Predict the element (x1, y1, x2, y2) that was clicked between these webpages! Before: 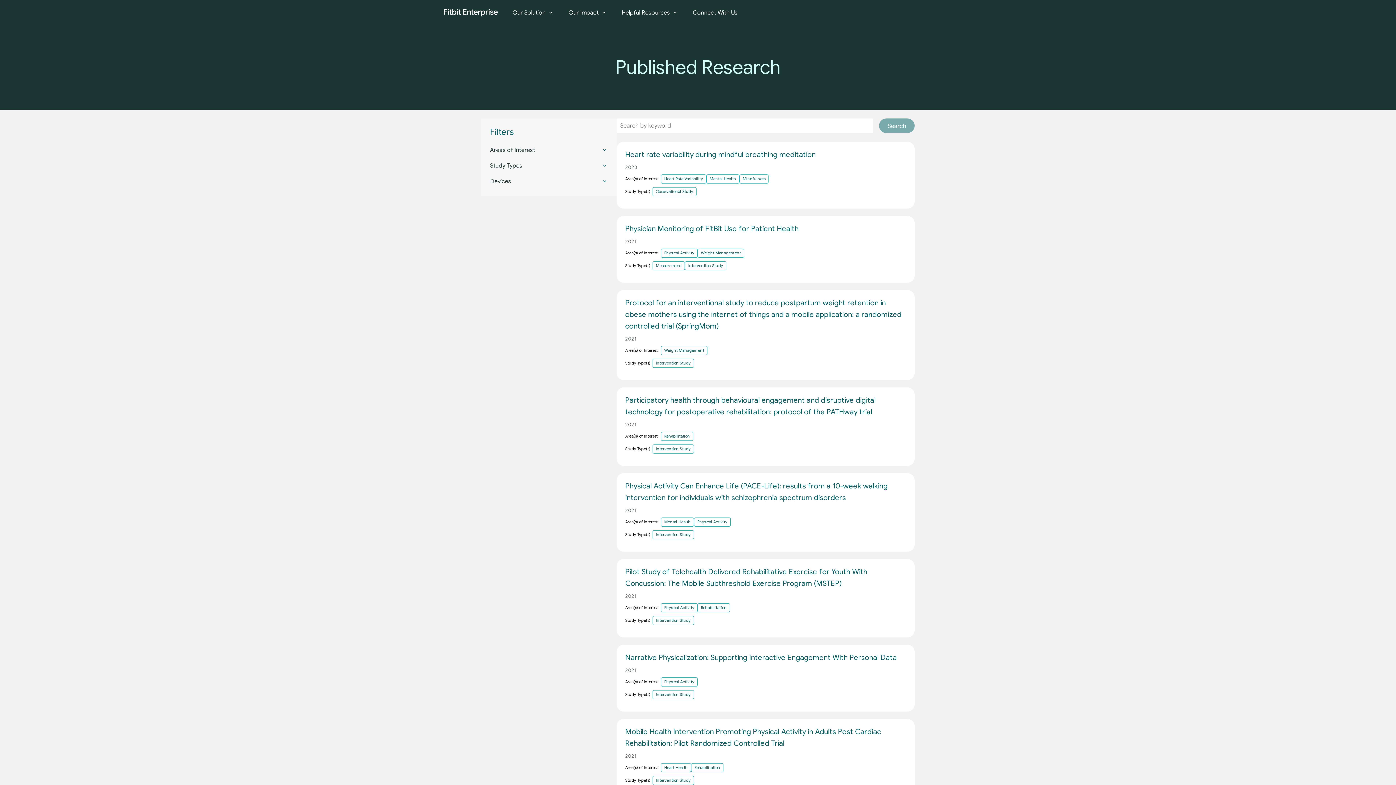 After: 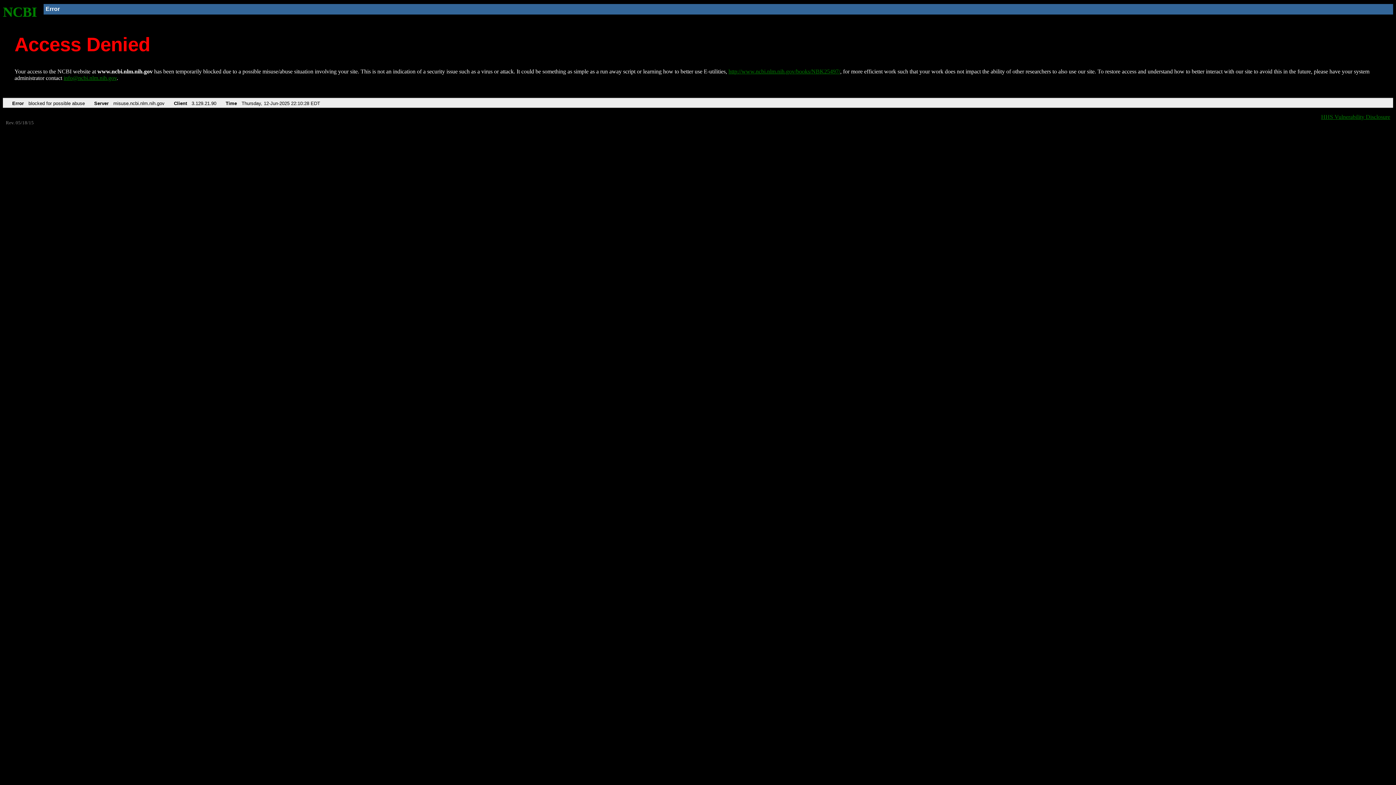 Action: label: Physical Activity Can Enhance Life (PACE-Life): results from a 10-week walking intervention for individuals with schizophrenia spectrum disorders bbox: (625, 477, 906, 504)